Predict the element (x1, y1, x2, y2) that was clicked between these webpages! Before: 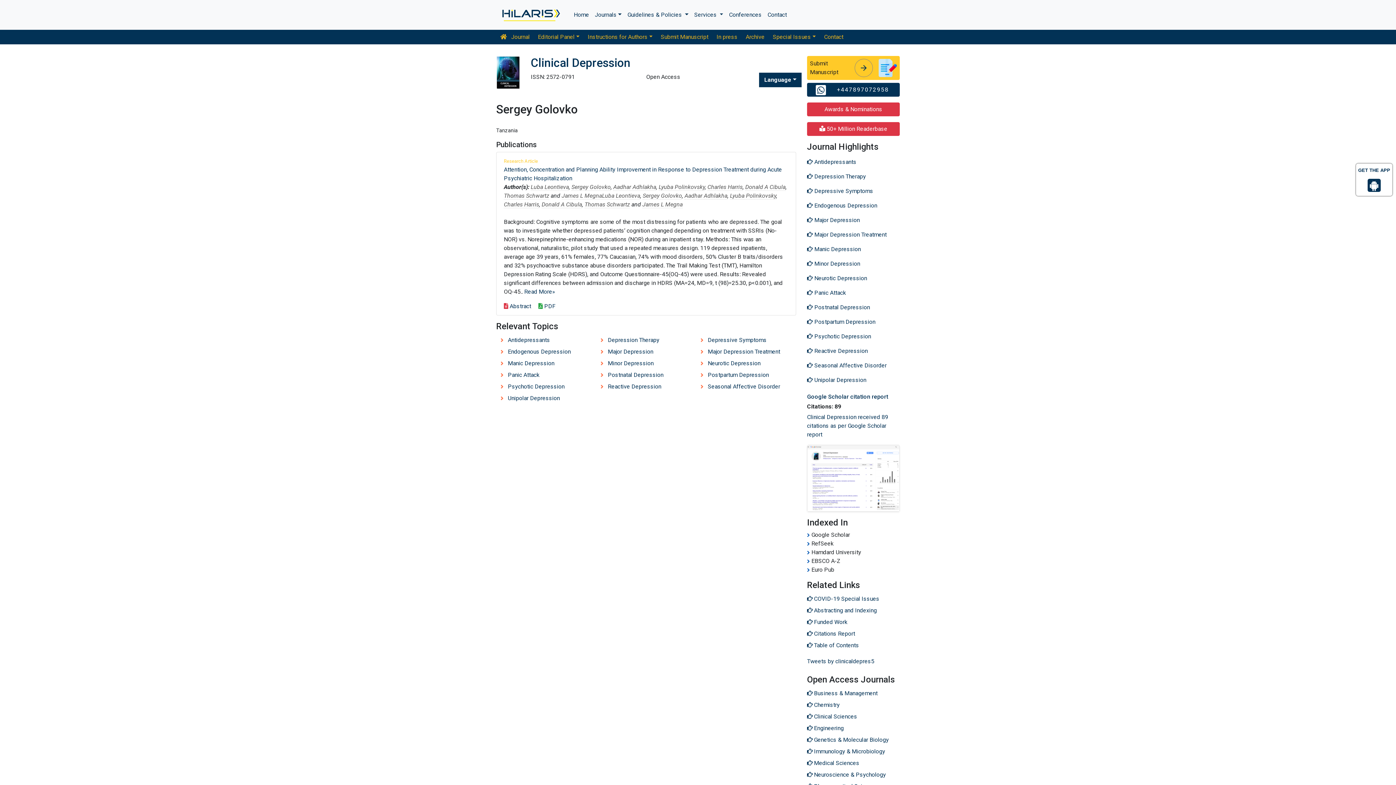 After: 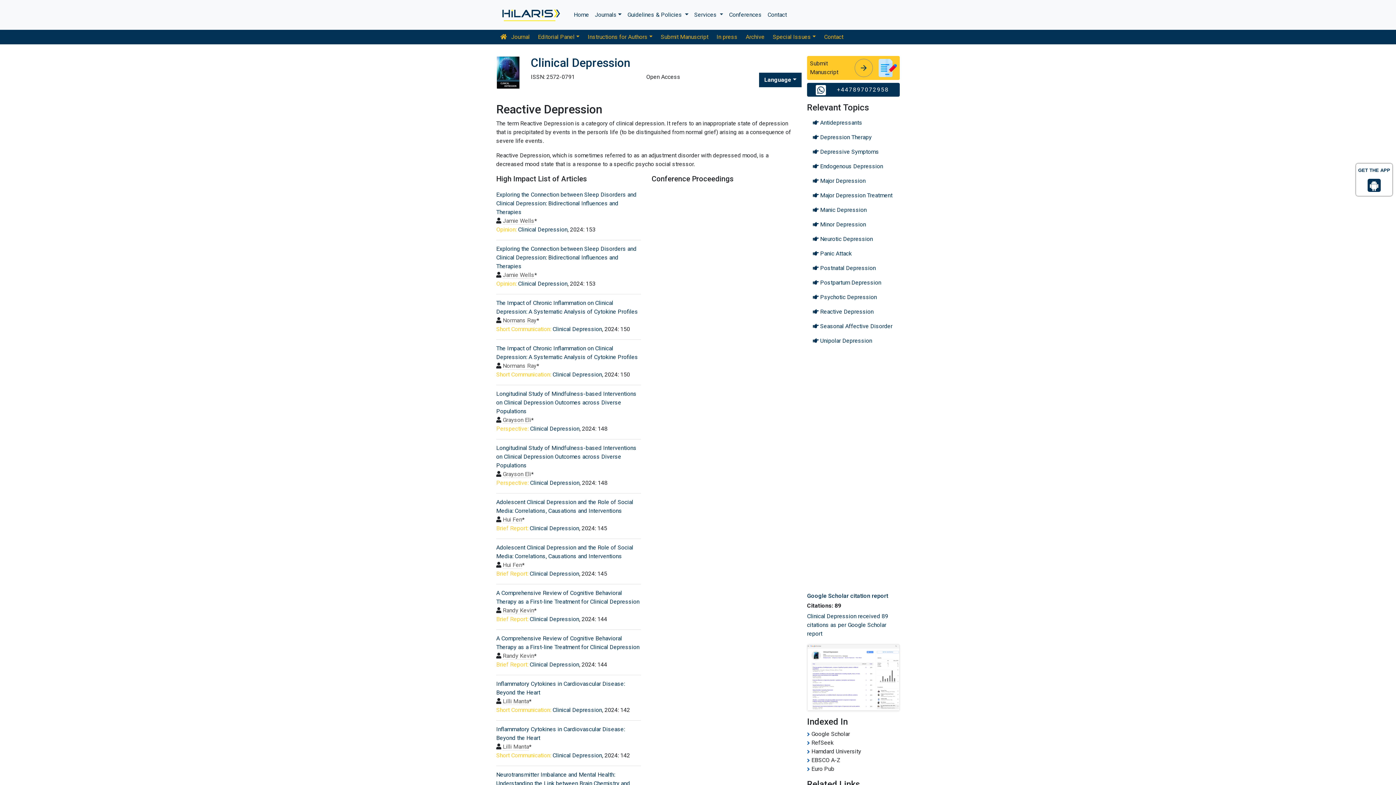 Action: label: Reactive Depression bbox: (596, 381, 696, 392)